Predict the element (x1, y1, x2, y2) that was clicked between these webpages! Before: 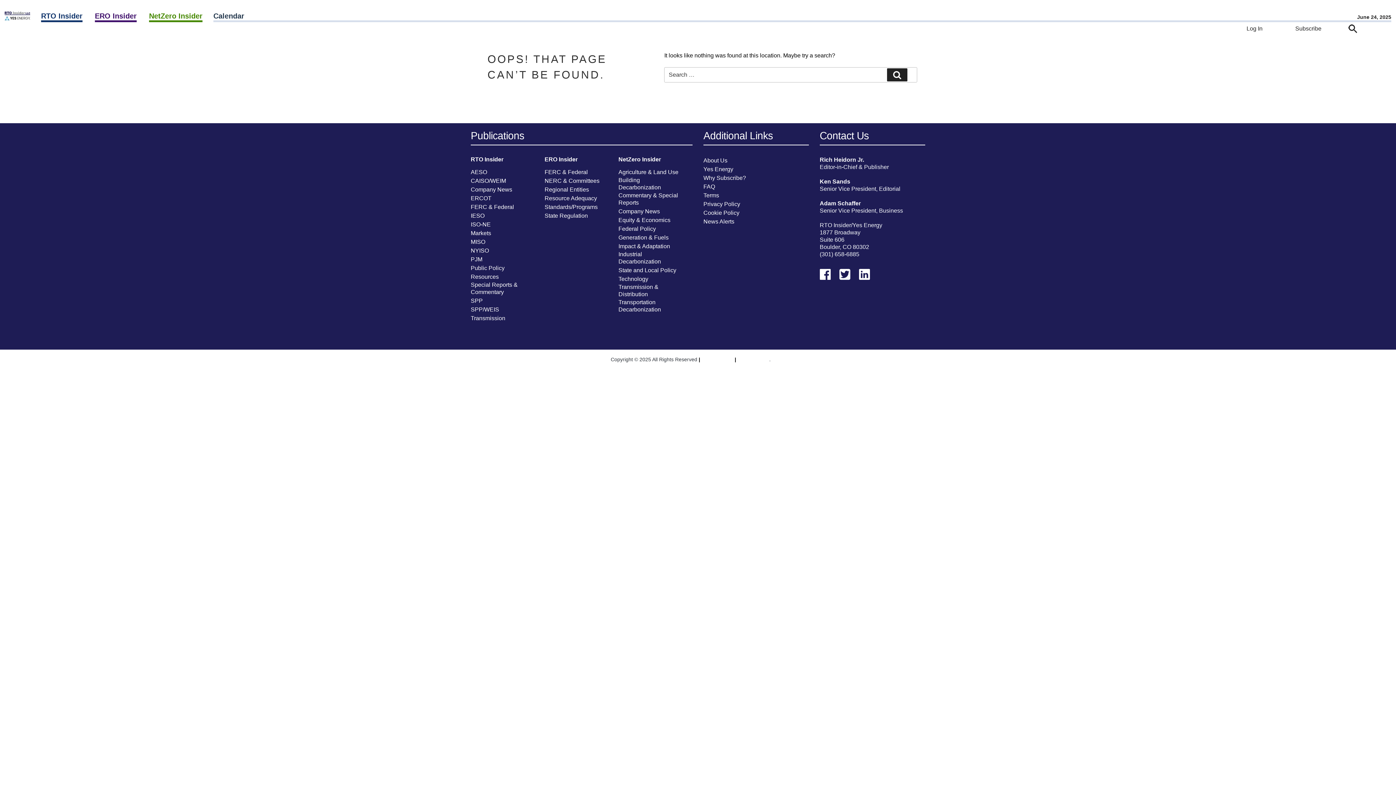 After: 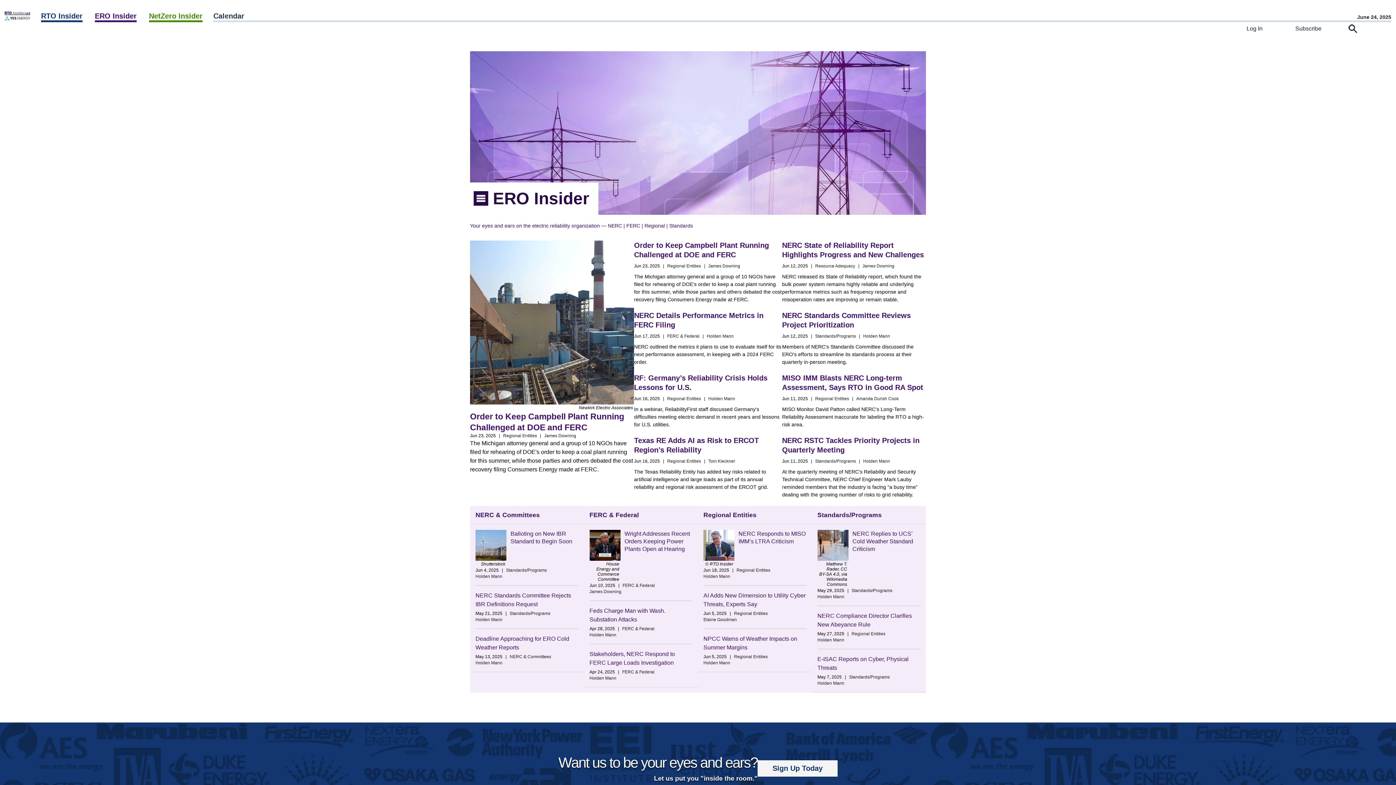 Action: label: ERO Insider bbox: (94, 11, 136, 22)